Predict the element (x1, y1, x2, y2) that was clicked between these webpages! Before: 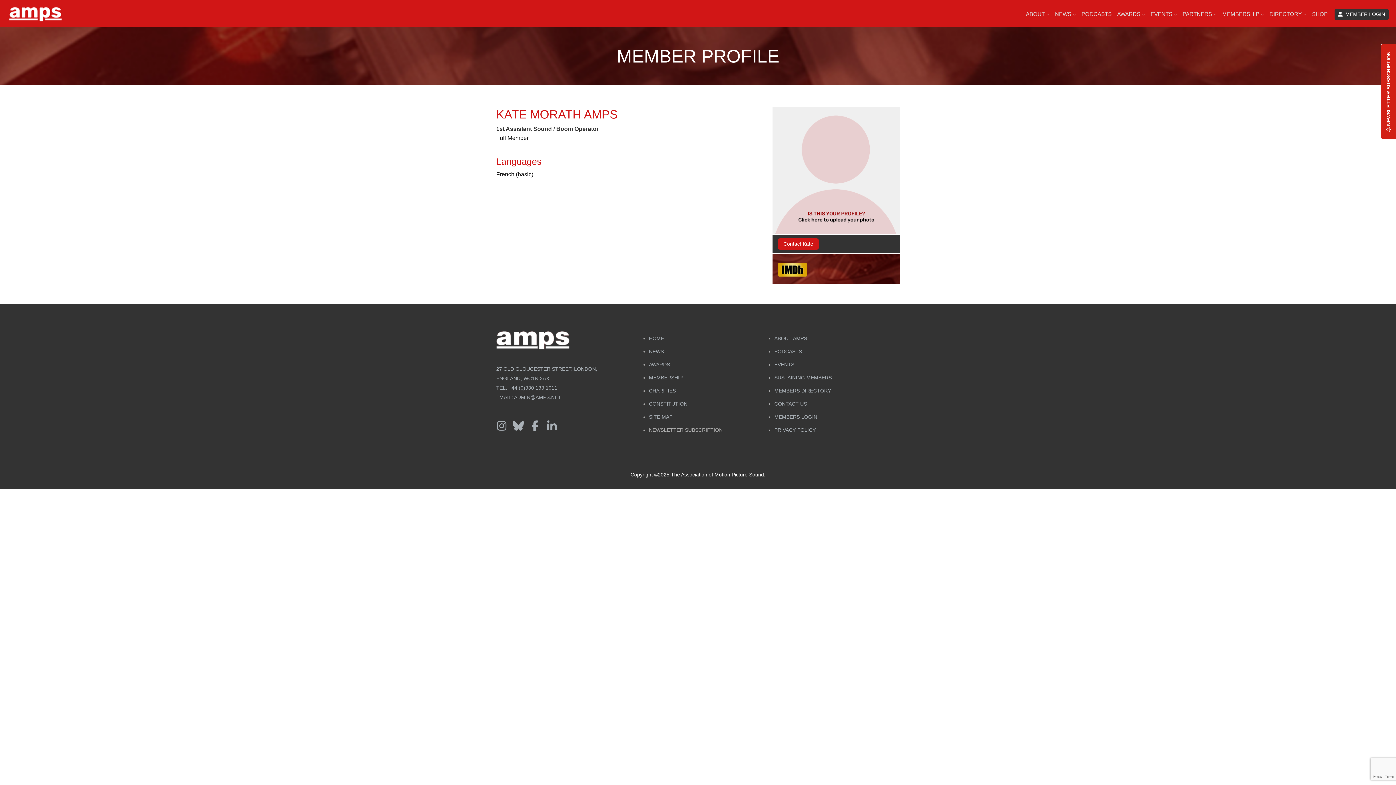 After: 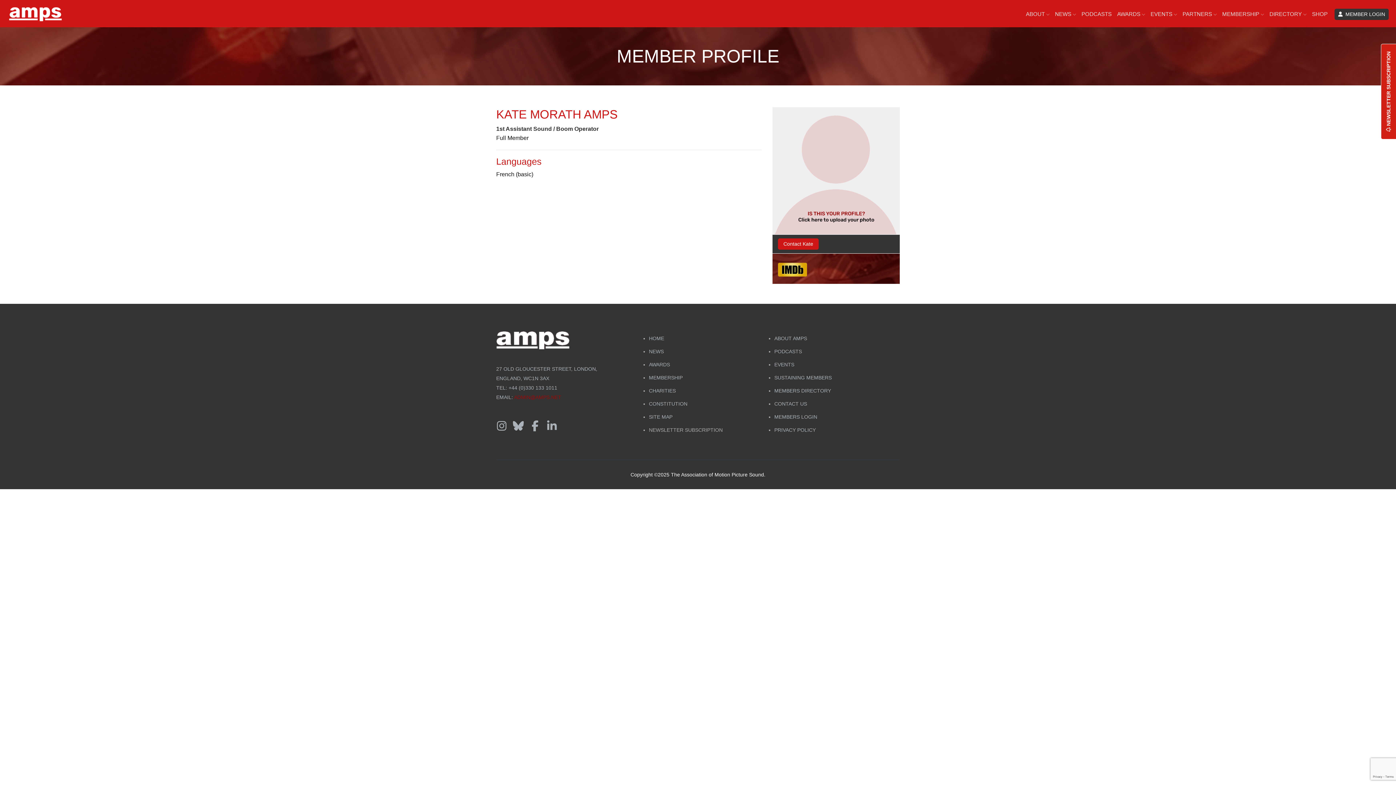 Action: bbox: (514, 394, 561, 400) label: Email admin@amps.net